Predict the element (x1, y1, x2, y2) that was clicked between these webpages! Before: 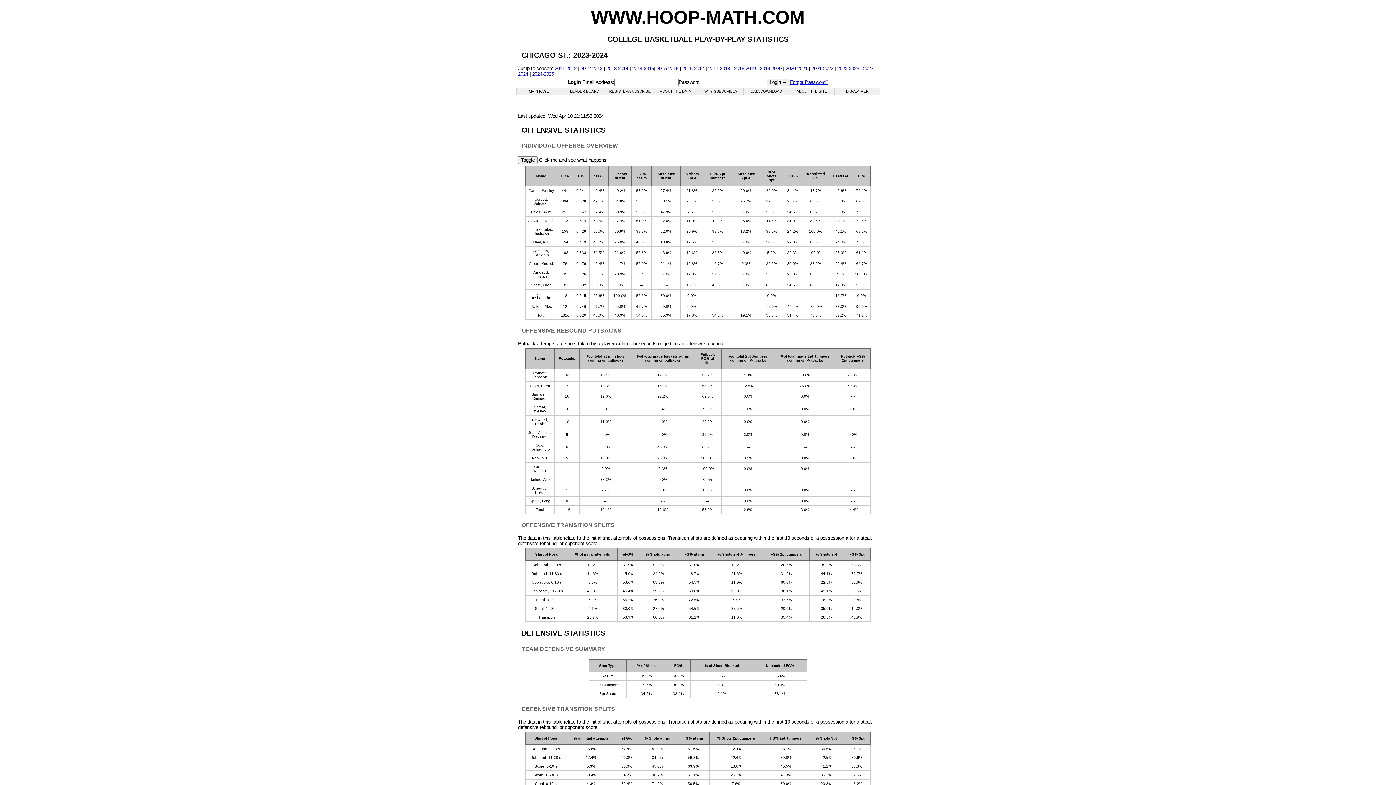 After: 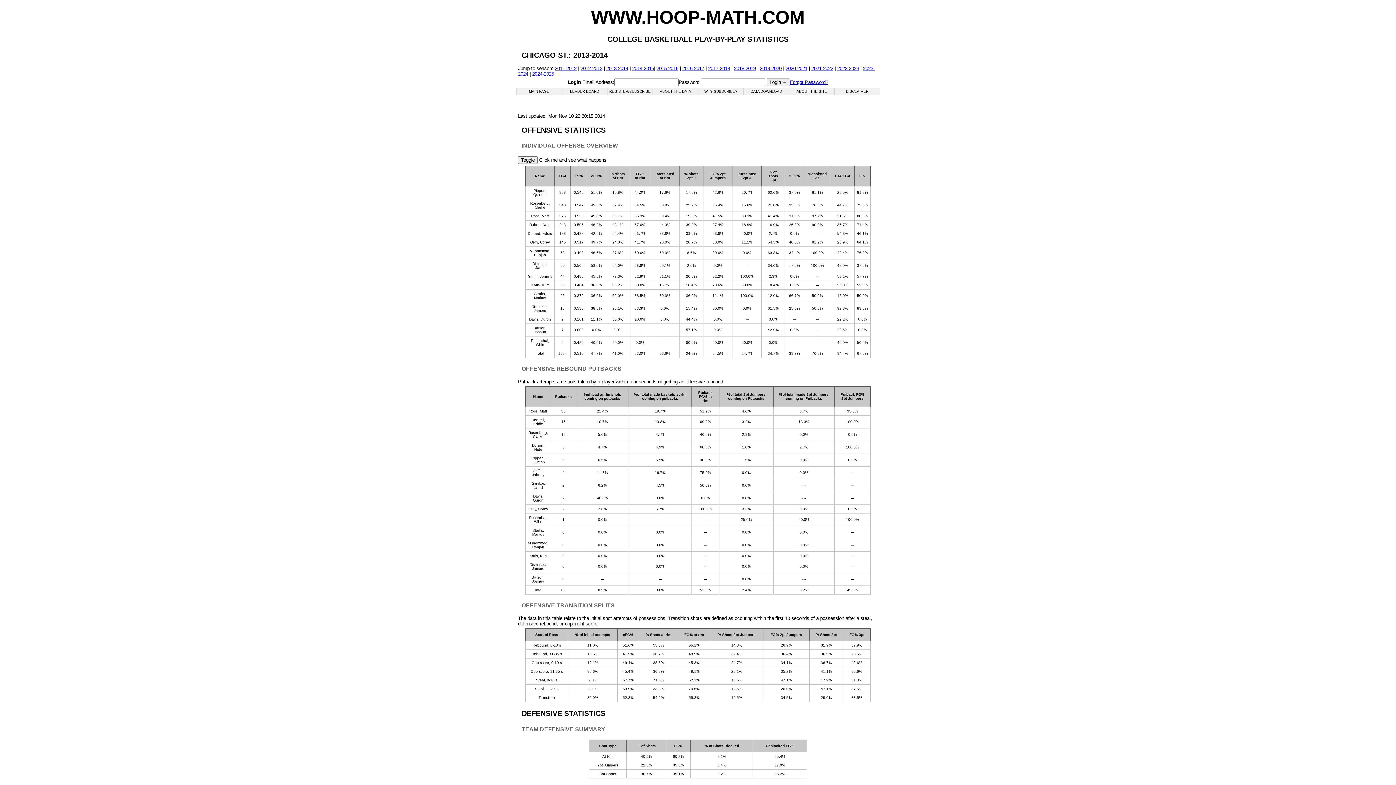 Action: bbox: (606, 65, 628, 71) label: 2013-2014